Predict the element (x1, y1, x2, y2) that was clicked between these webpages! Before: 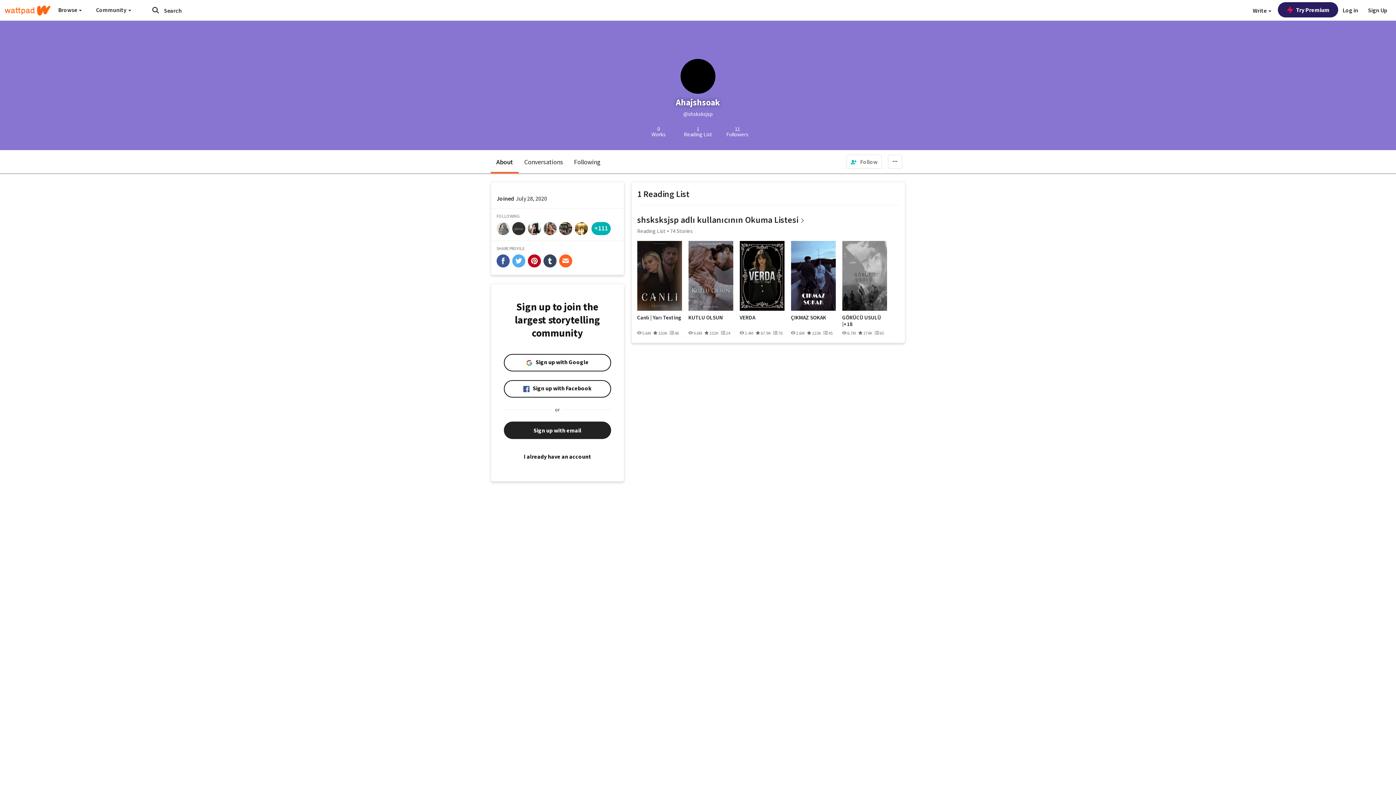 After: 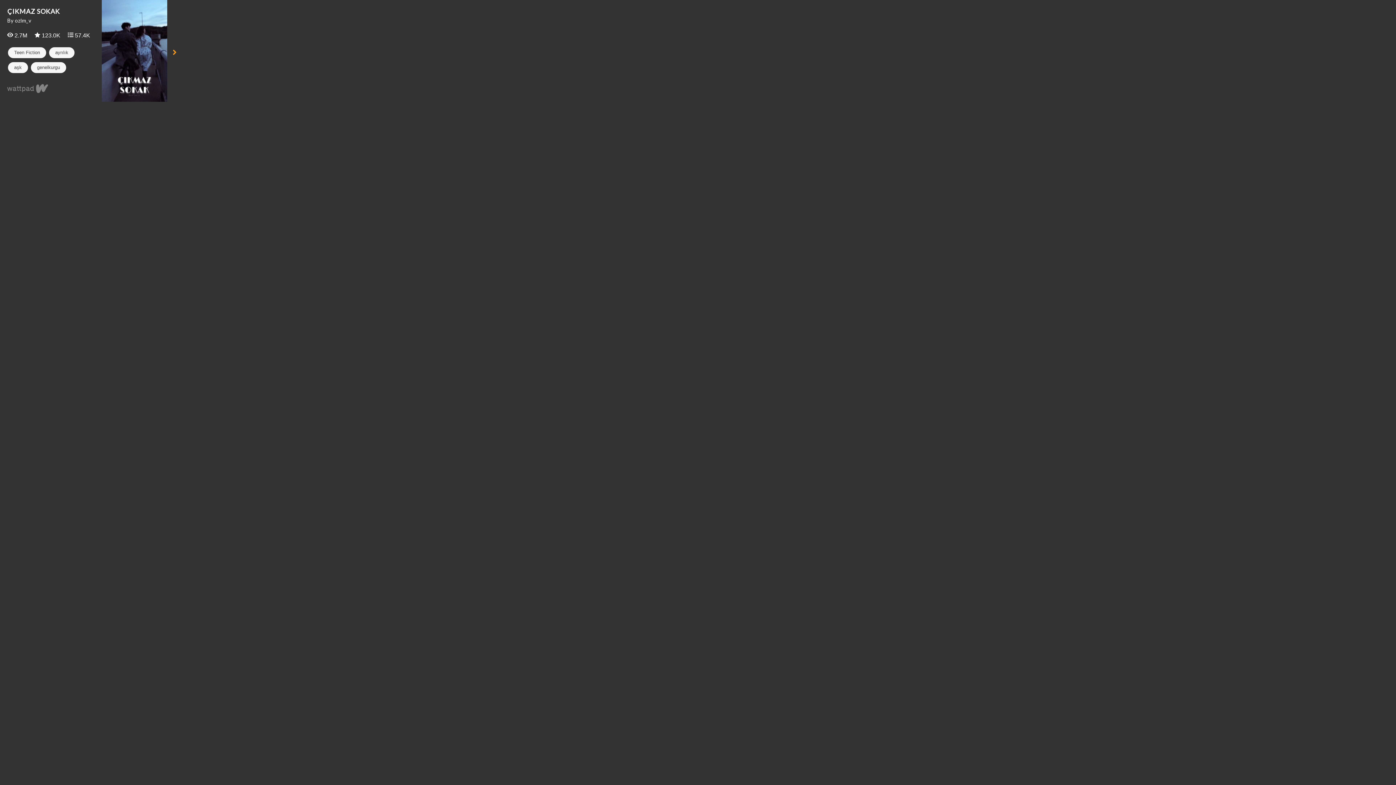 Action: label: ÇIKMAZ SOKAK bbox: (791, 314, 835, 327)